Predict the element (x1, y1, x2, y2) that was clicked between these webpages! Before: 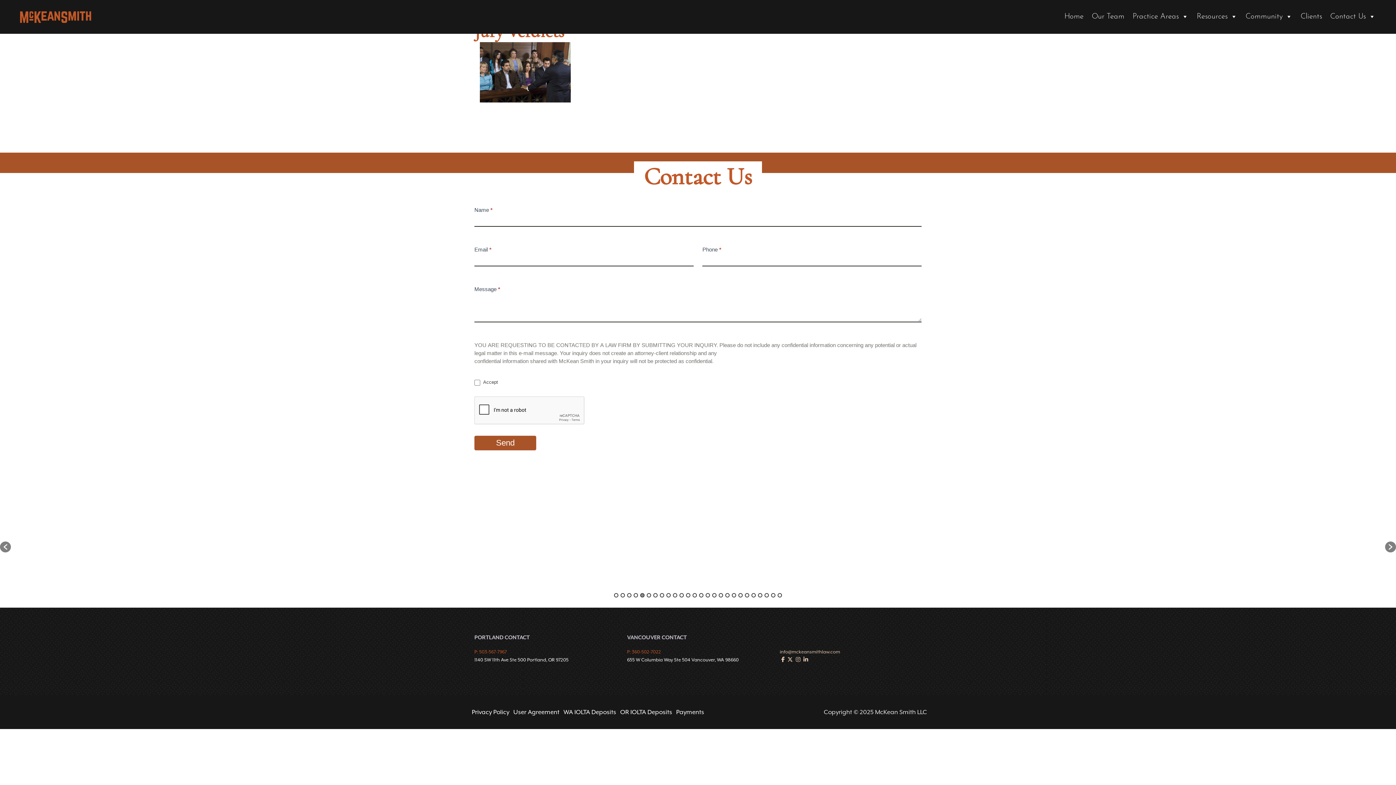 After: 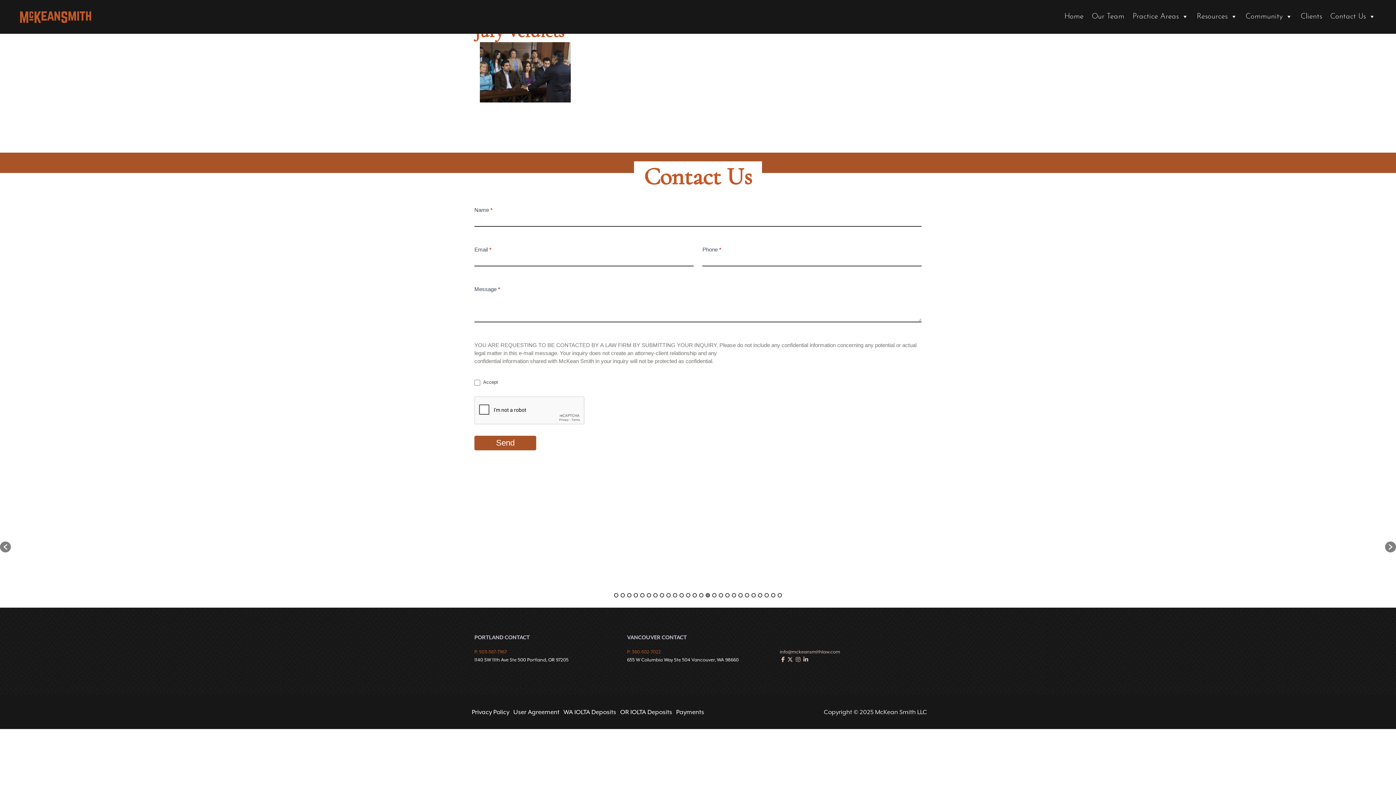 Action: label: 11 bbox: (679, 593, 684, 597)